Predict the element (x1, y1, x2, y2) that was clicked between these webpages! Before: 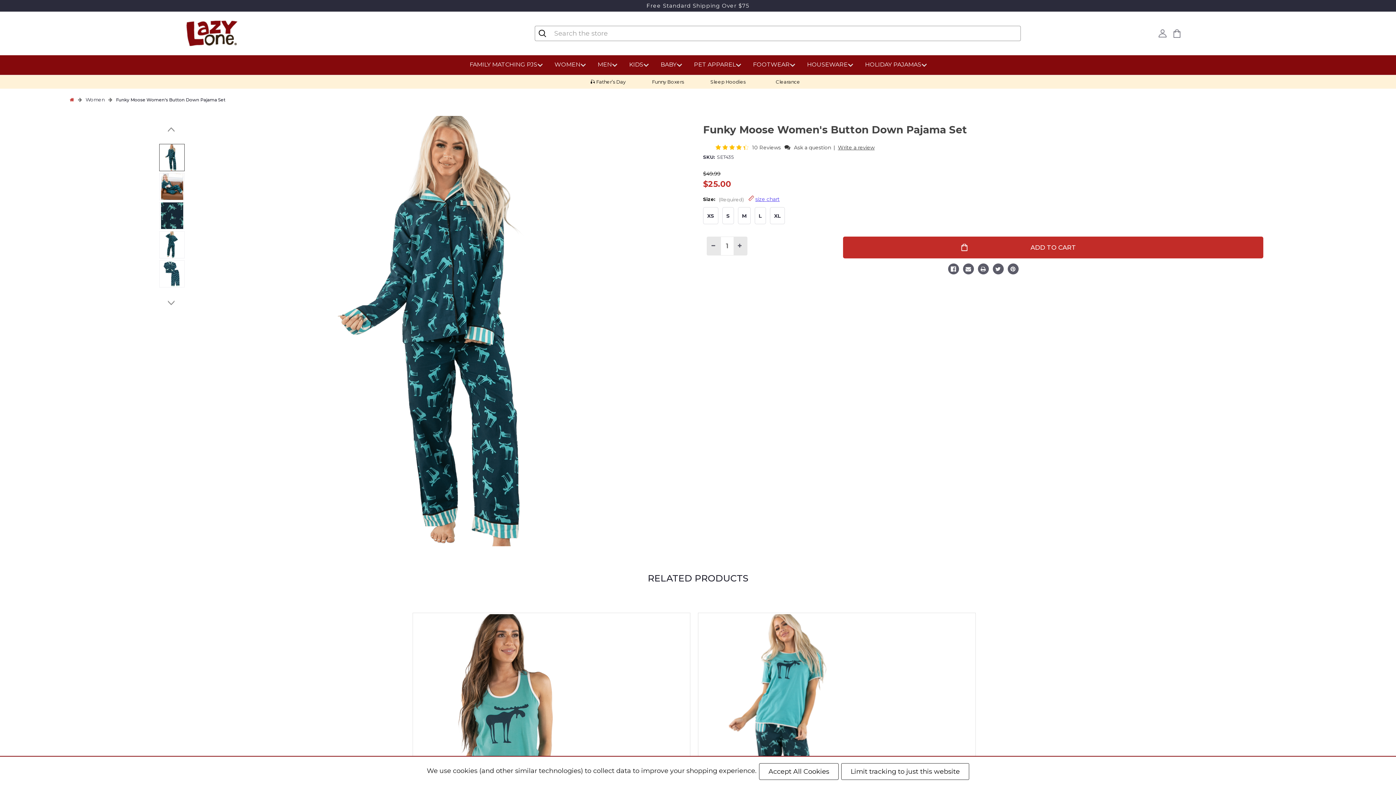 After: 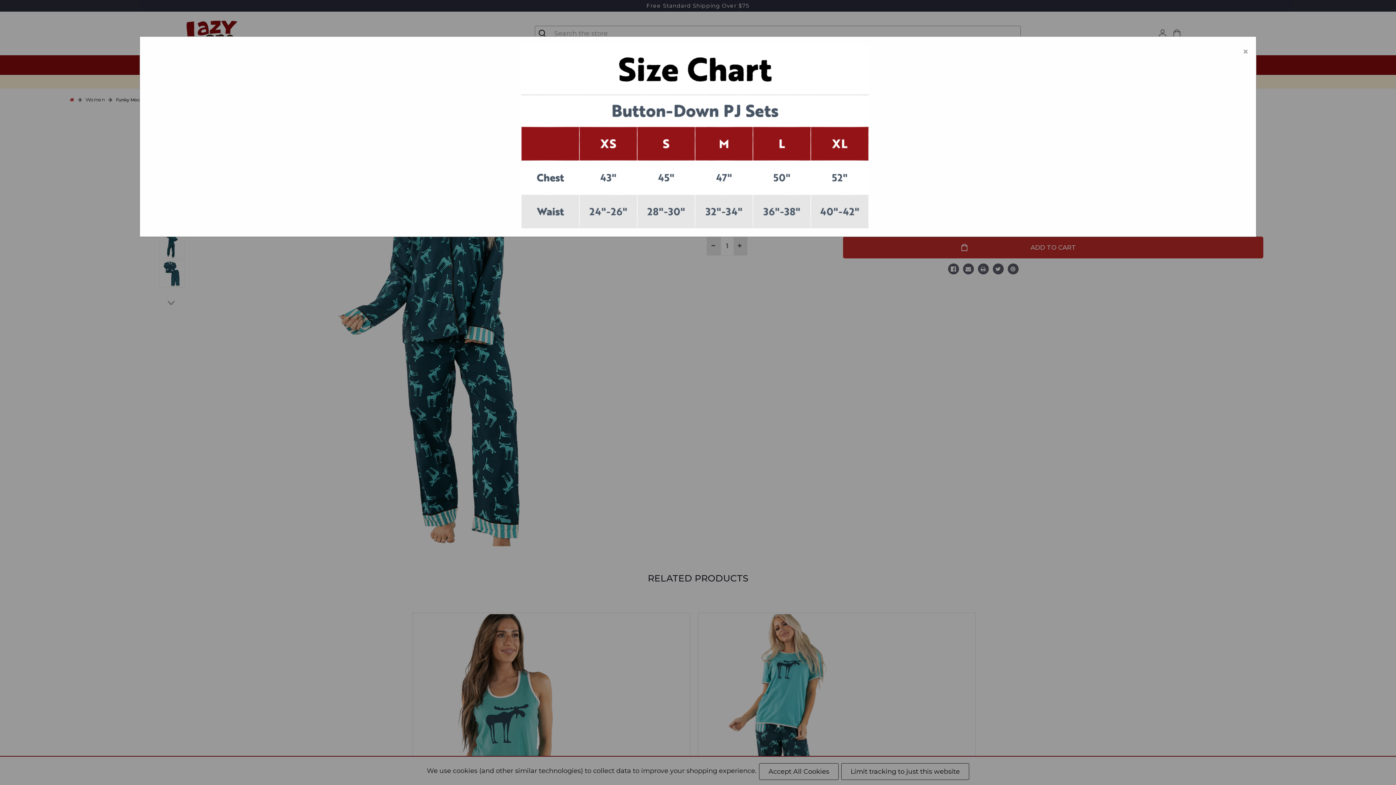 Action: bbox: (755, 195, 779, 203) label: size chart